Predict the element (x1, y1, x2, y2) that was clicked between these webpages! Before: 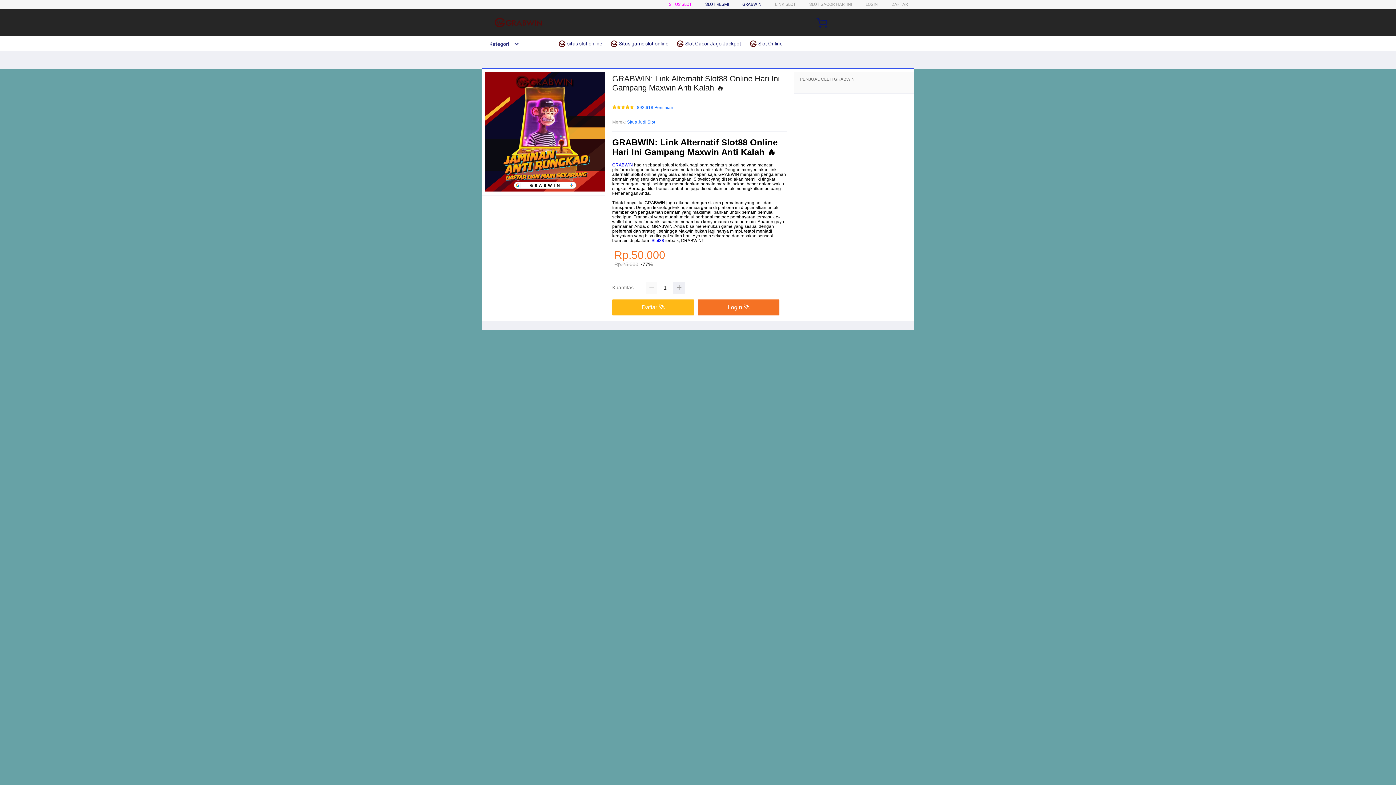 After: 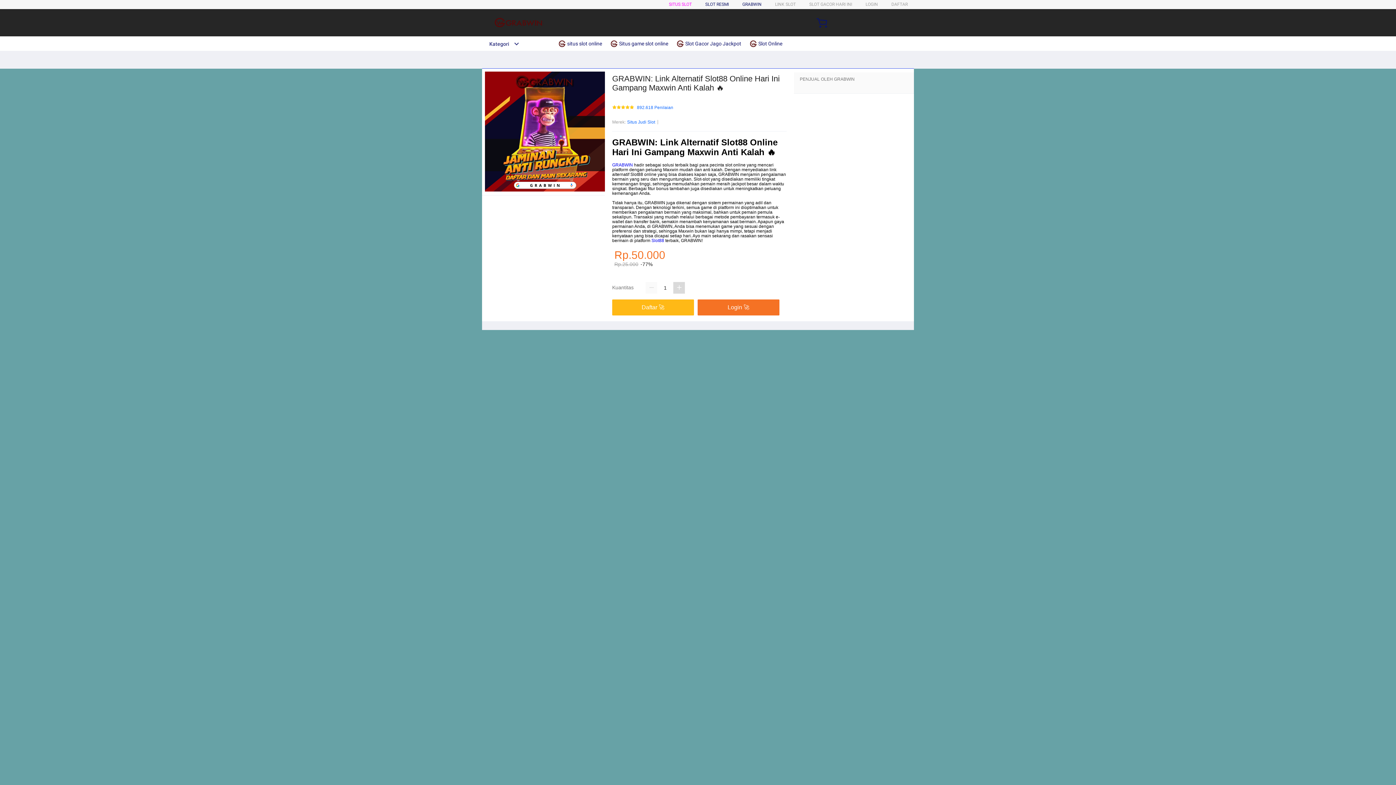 Action: bbox: (673, 282, 685, 293)